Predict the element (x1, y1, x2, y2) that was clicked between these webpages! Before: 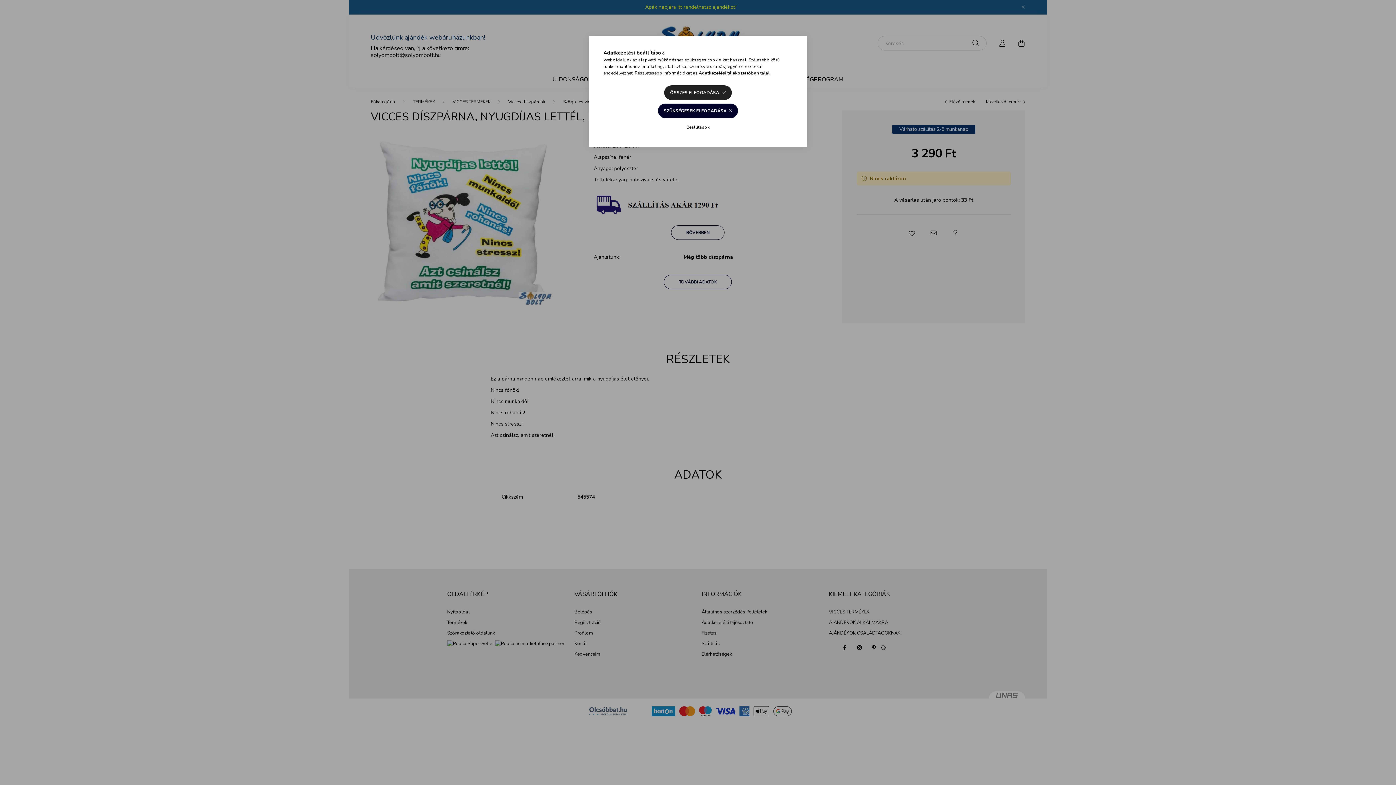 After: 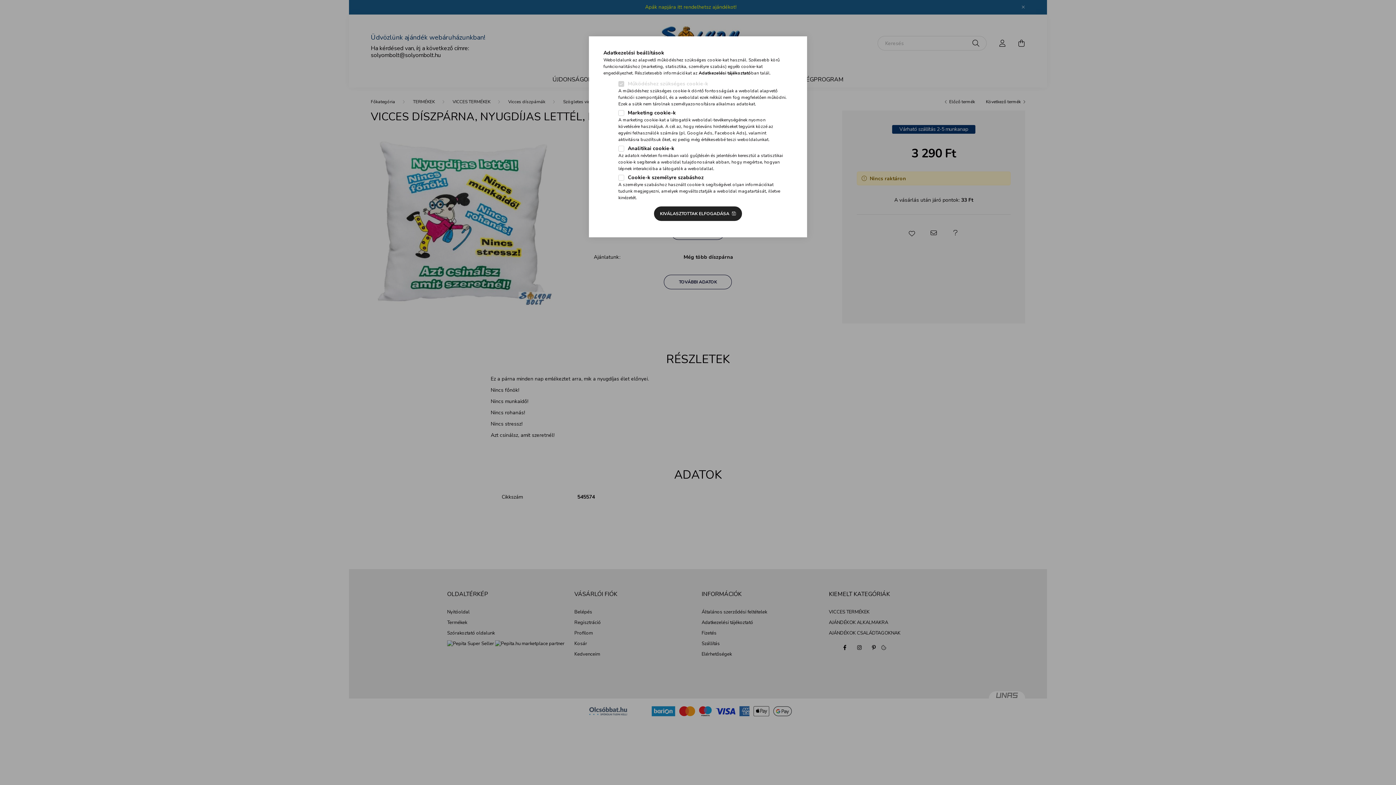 Action: bbox: (680, 120, 715, 134) label: Beállítások